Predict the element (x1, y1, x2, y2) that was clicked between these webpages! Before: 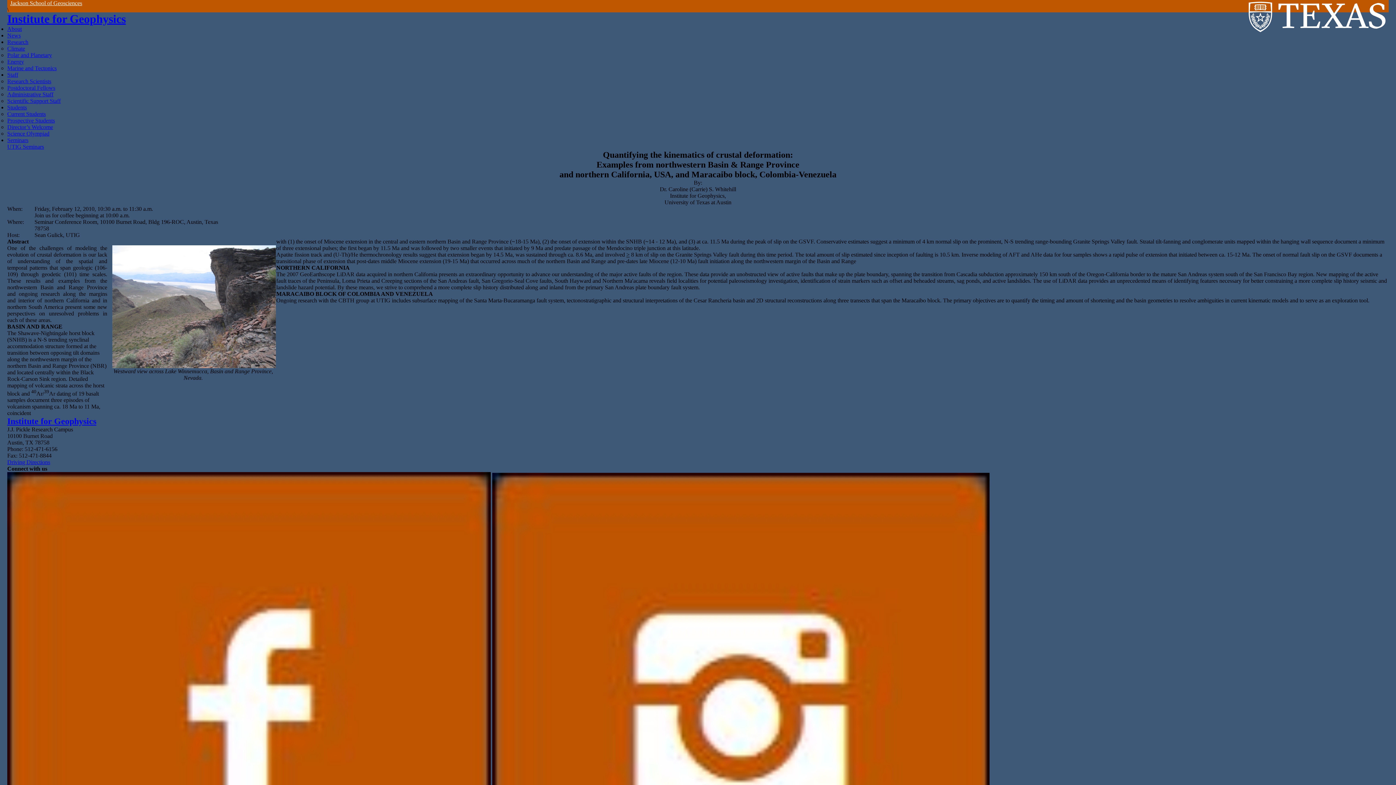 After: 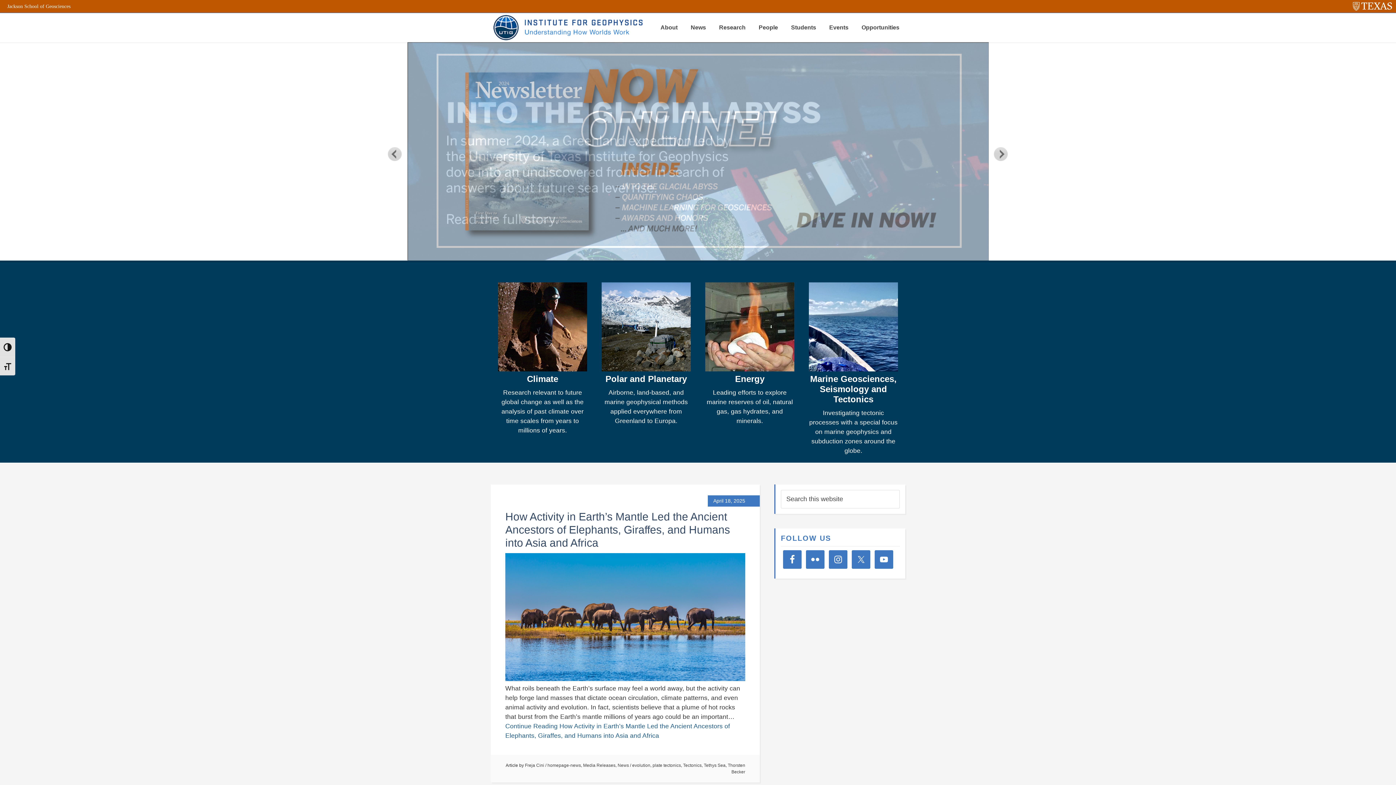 Action: label: Institute for Geophysics bbox: (7, 12, 125, 25)